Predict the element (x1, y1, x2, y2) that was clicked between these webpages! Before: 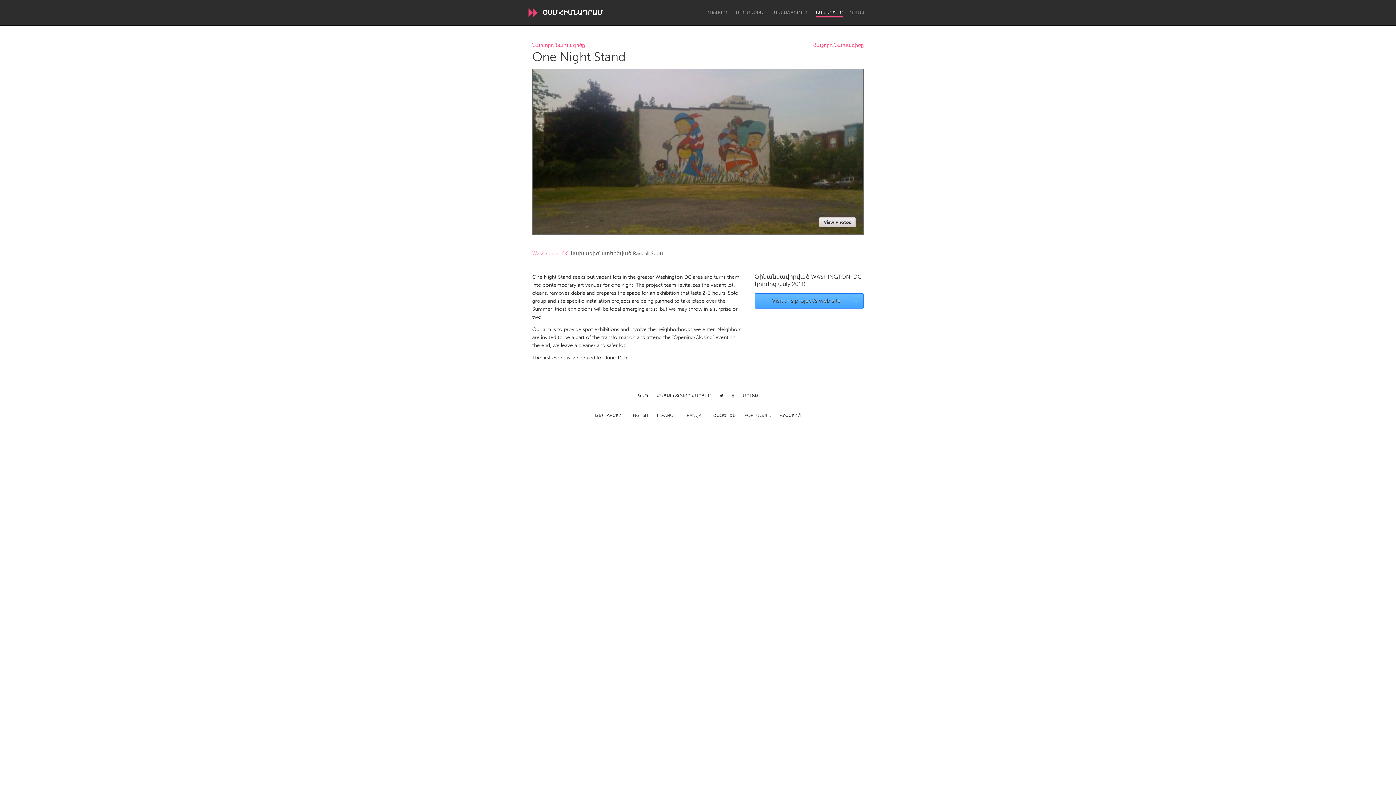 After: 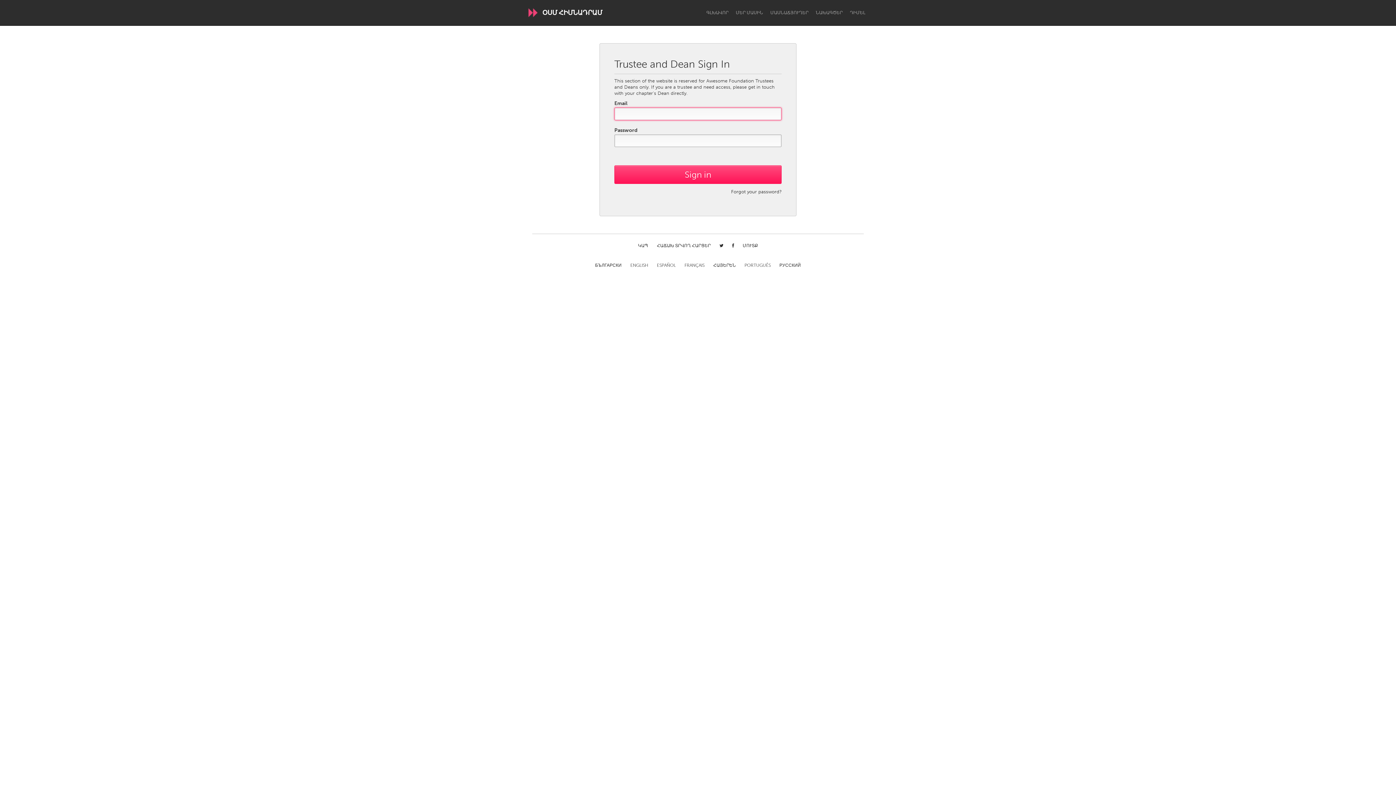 Action: bbox: (742, 393, 758, 399) label: ՄՈՒՏՔ